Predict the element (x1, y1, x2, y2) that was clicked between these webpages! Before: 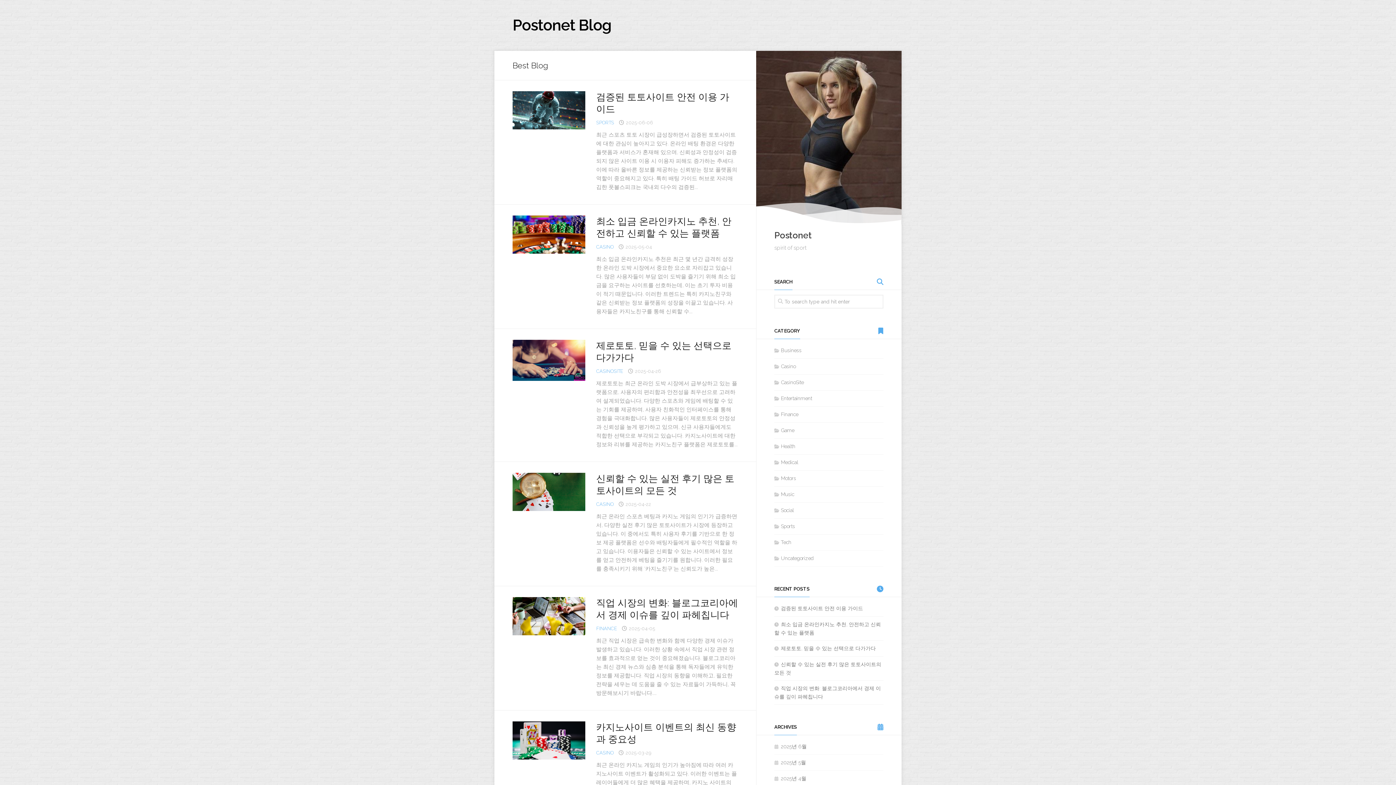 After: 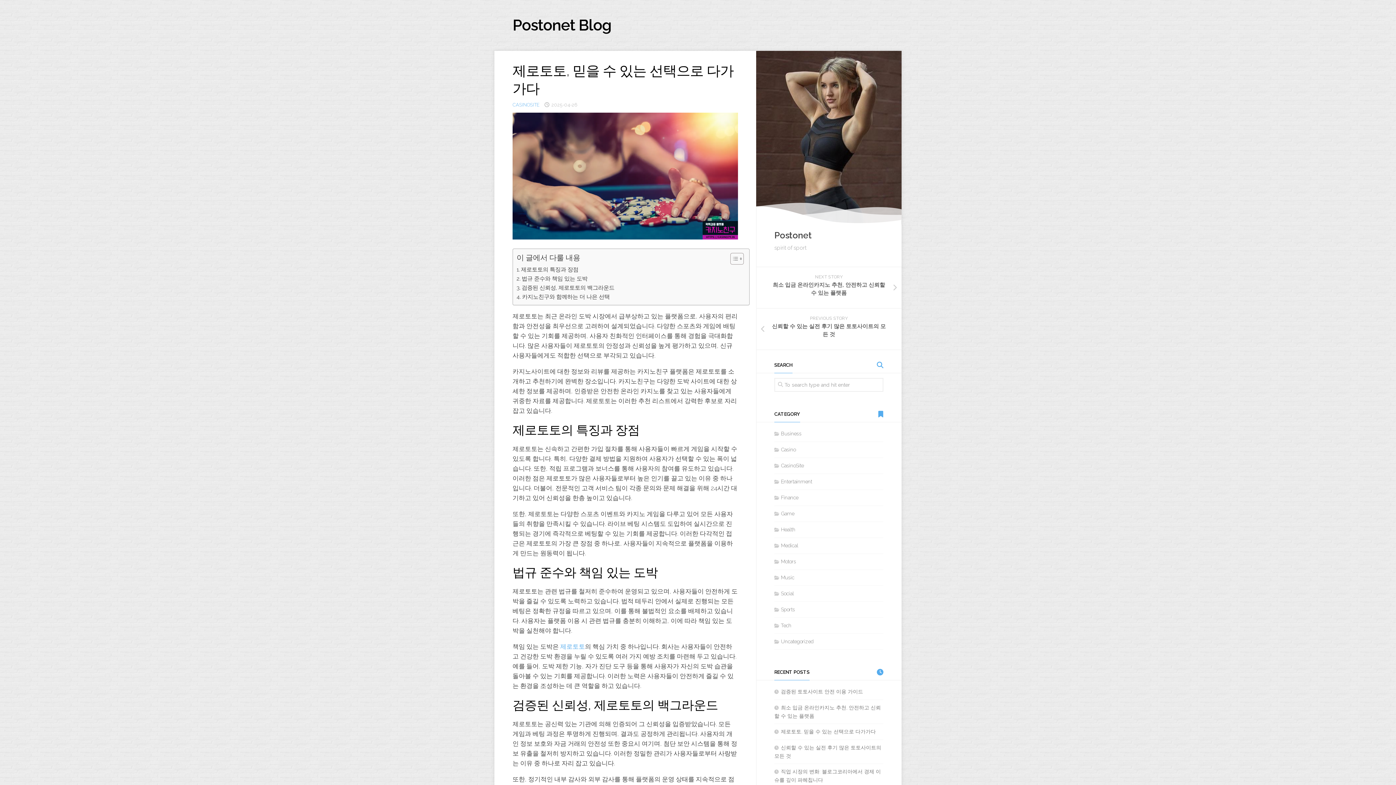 Action: bbox: (512, 340, 585, 380)